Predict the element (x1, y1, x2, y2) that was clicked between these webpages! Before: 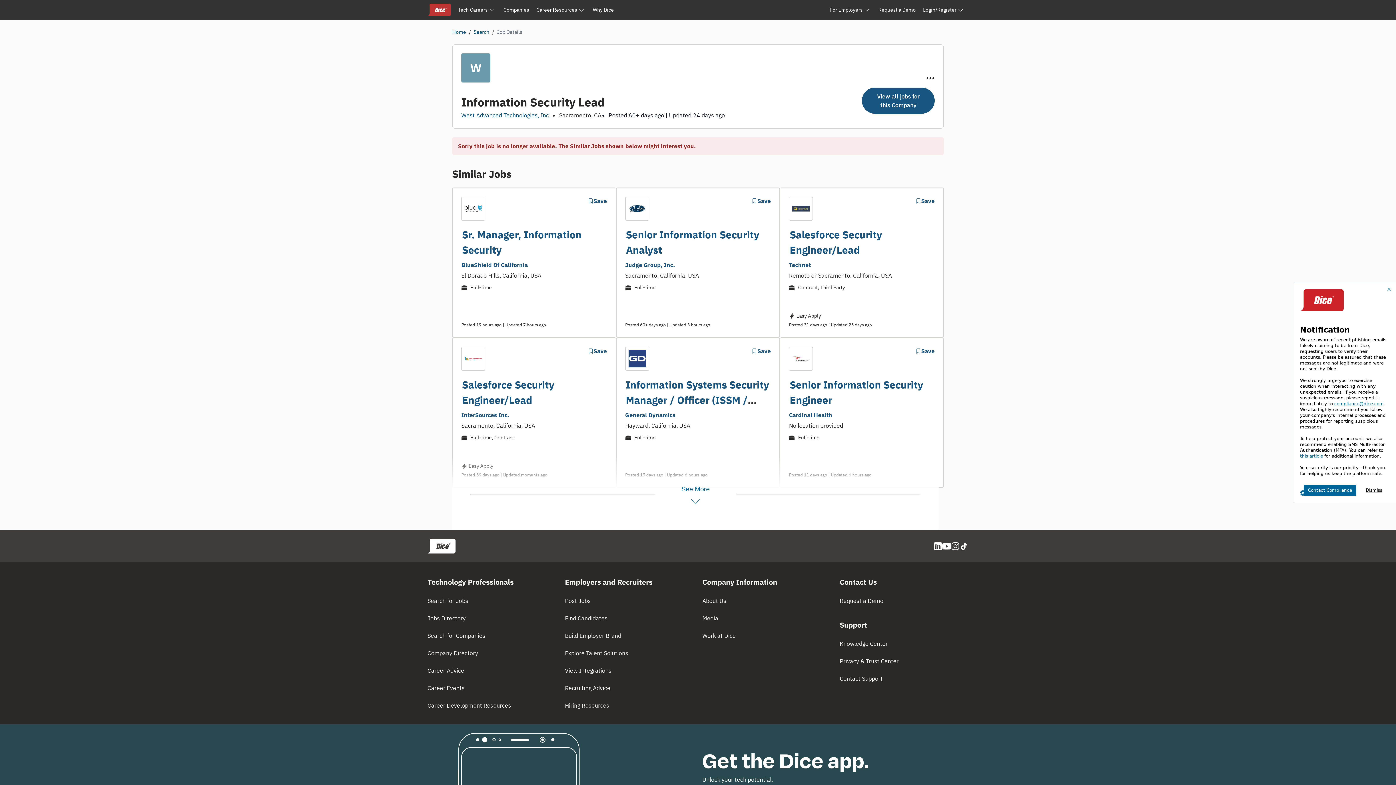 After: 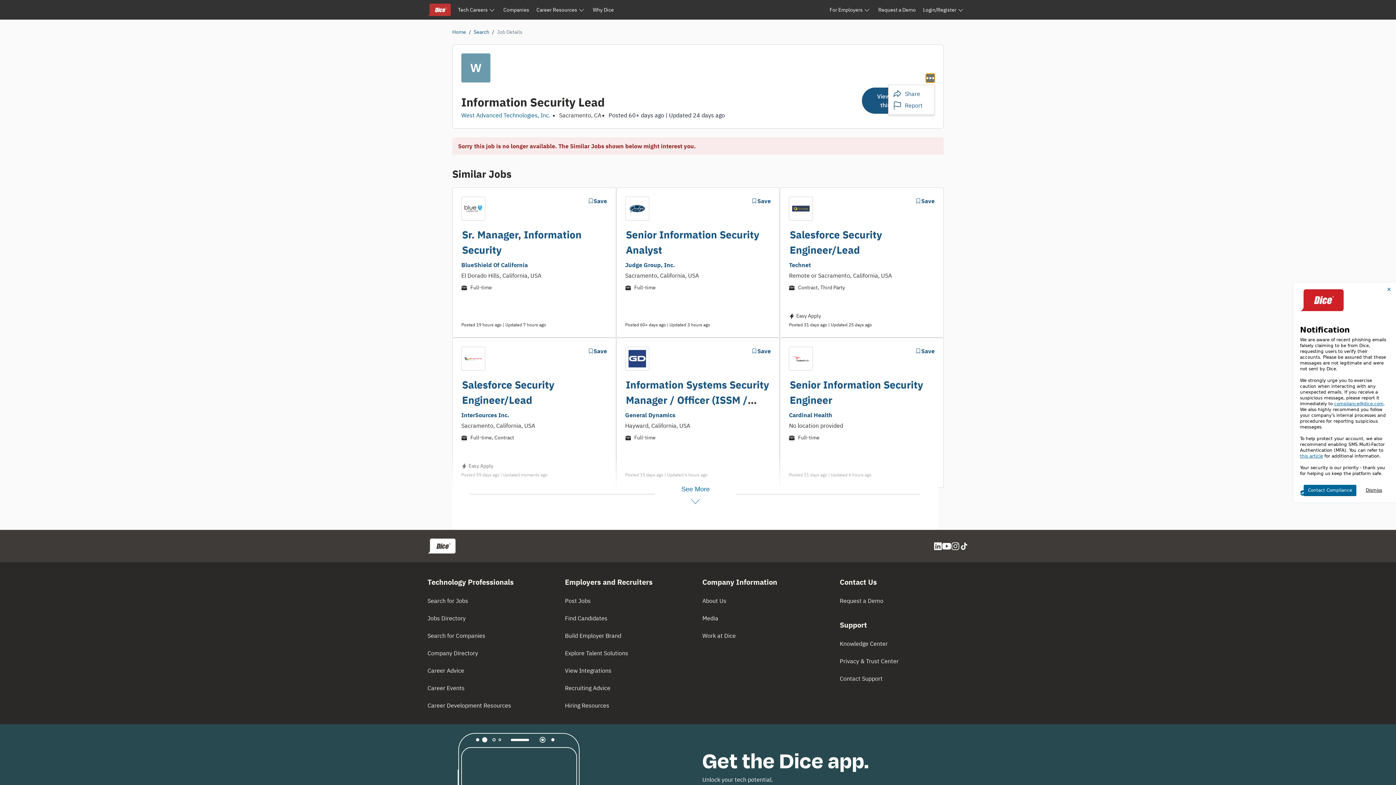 Action: label: Options bbox: (926, 73, 934, 82)